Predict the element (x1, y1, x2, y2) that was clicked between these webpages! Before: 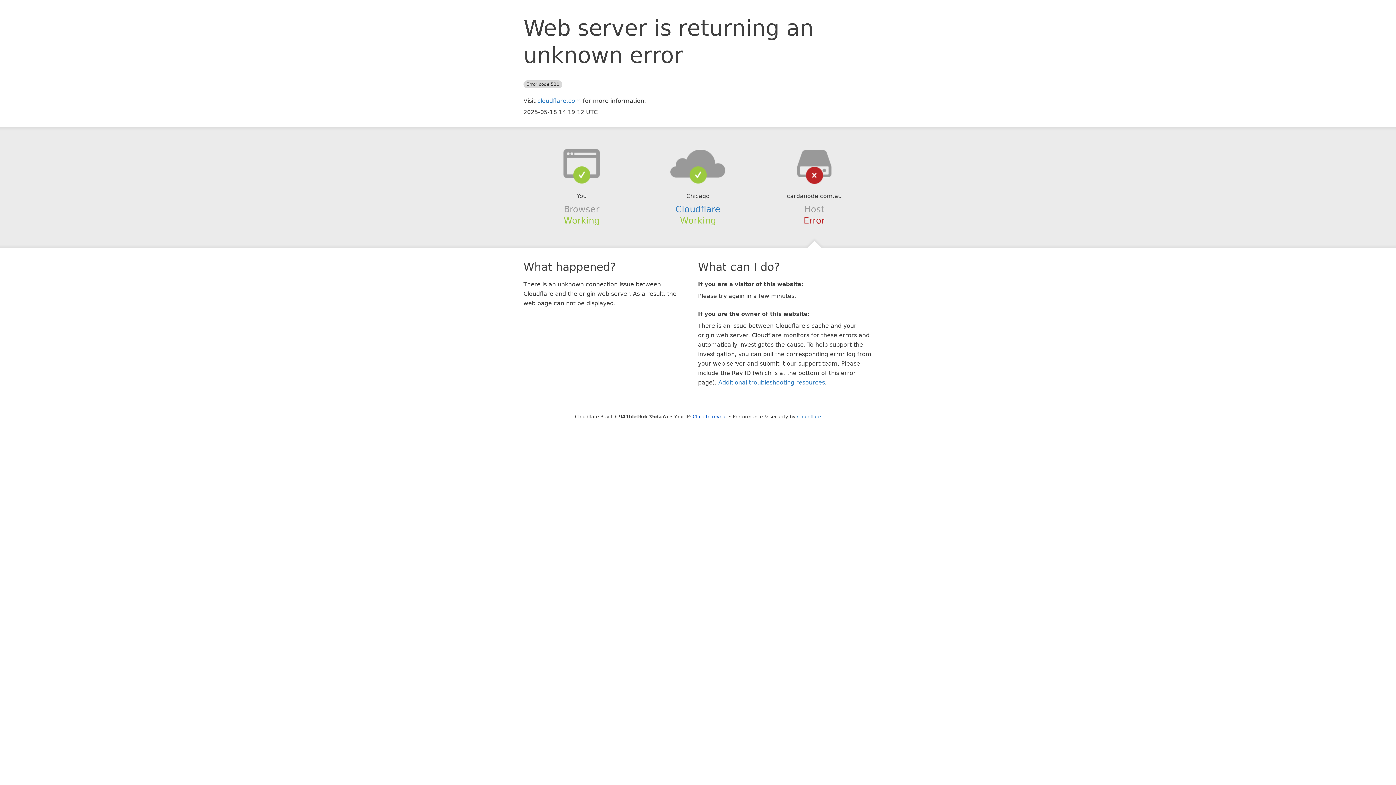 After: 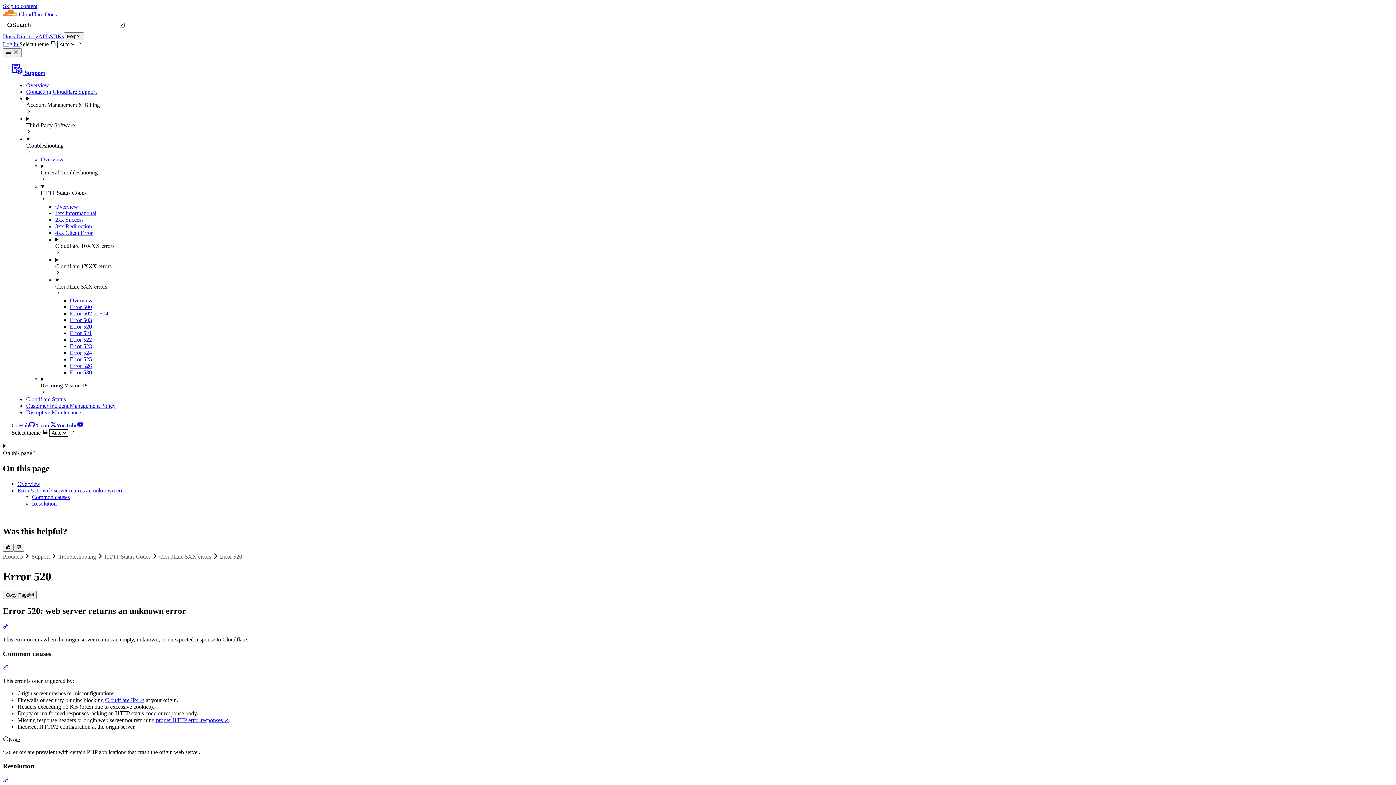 Action: label: Additional troubleshooting resources bbox: (718, 379, 825, 386)